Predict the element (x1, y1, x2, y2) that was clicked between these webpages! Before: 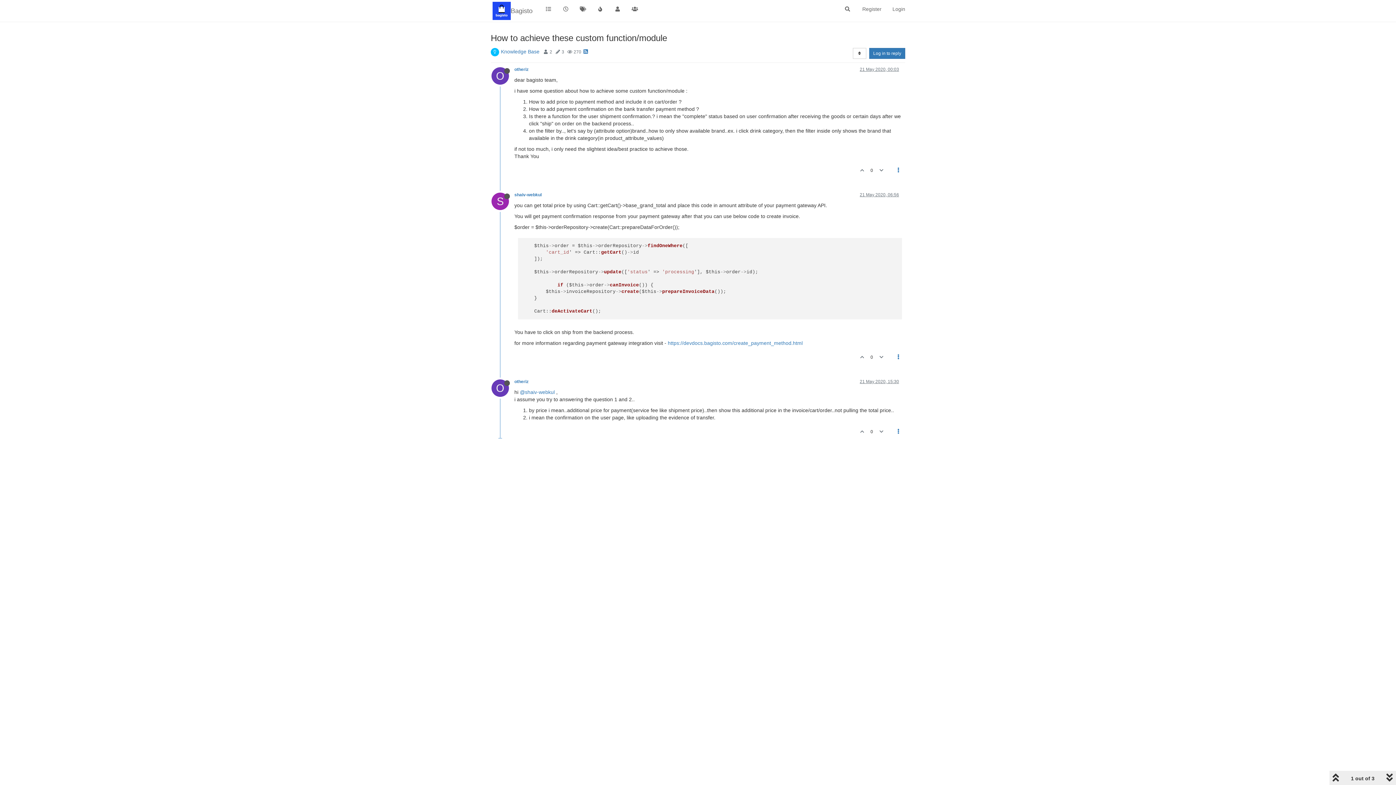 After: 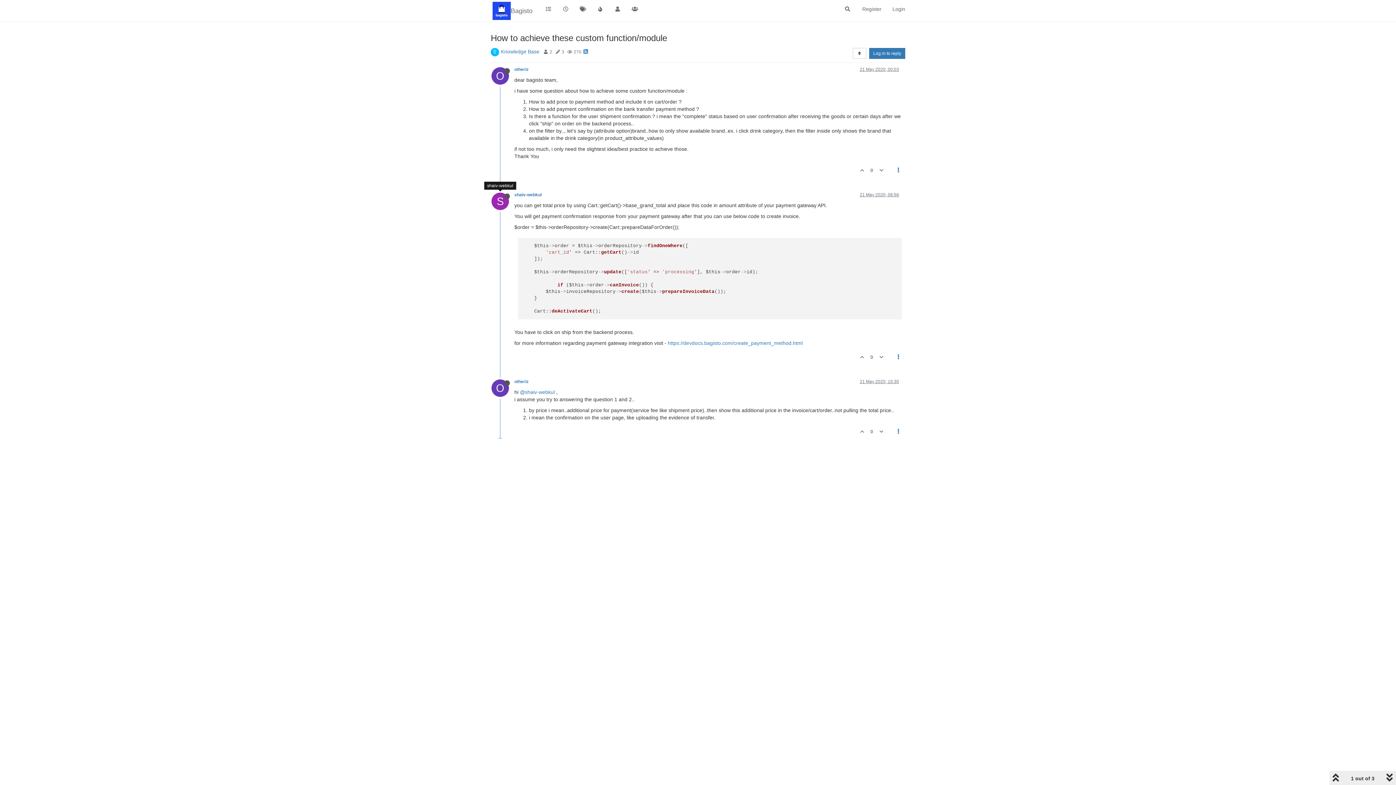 Action: bbox: (491, 198, 514, 203) label: S